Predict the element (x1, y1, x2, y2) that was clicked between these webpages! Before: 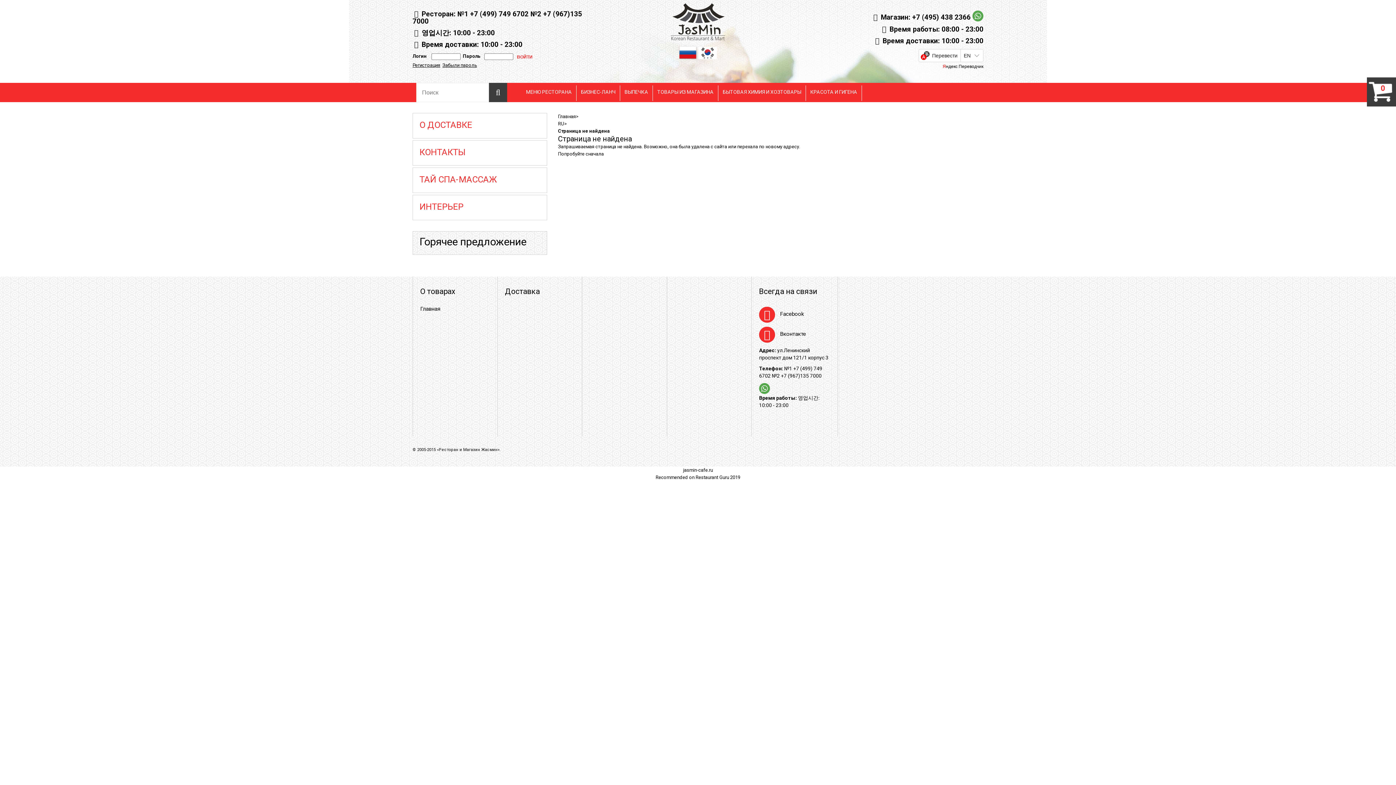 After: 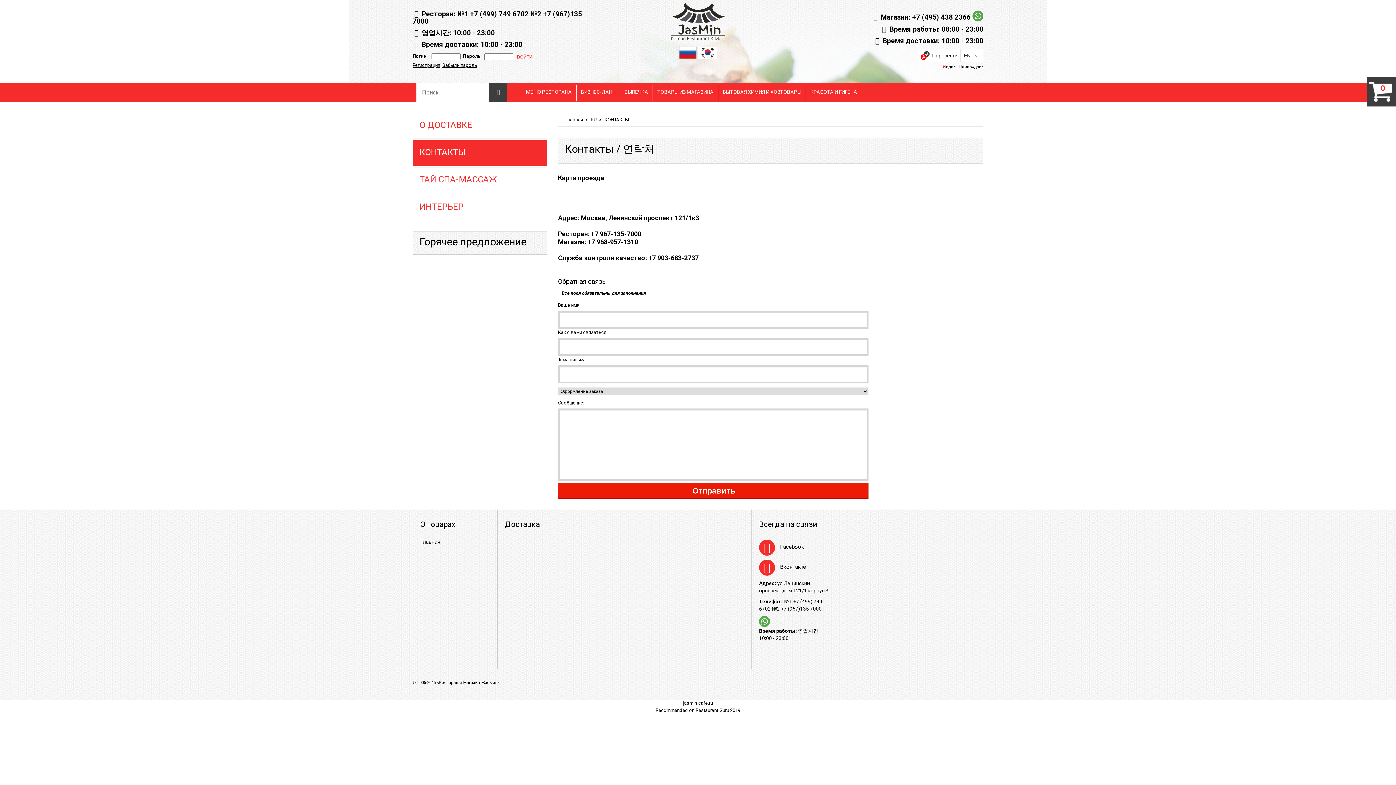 Action: label: КОНТАКТЫ bbox: (412, 140, 547, 165)